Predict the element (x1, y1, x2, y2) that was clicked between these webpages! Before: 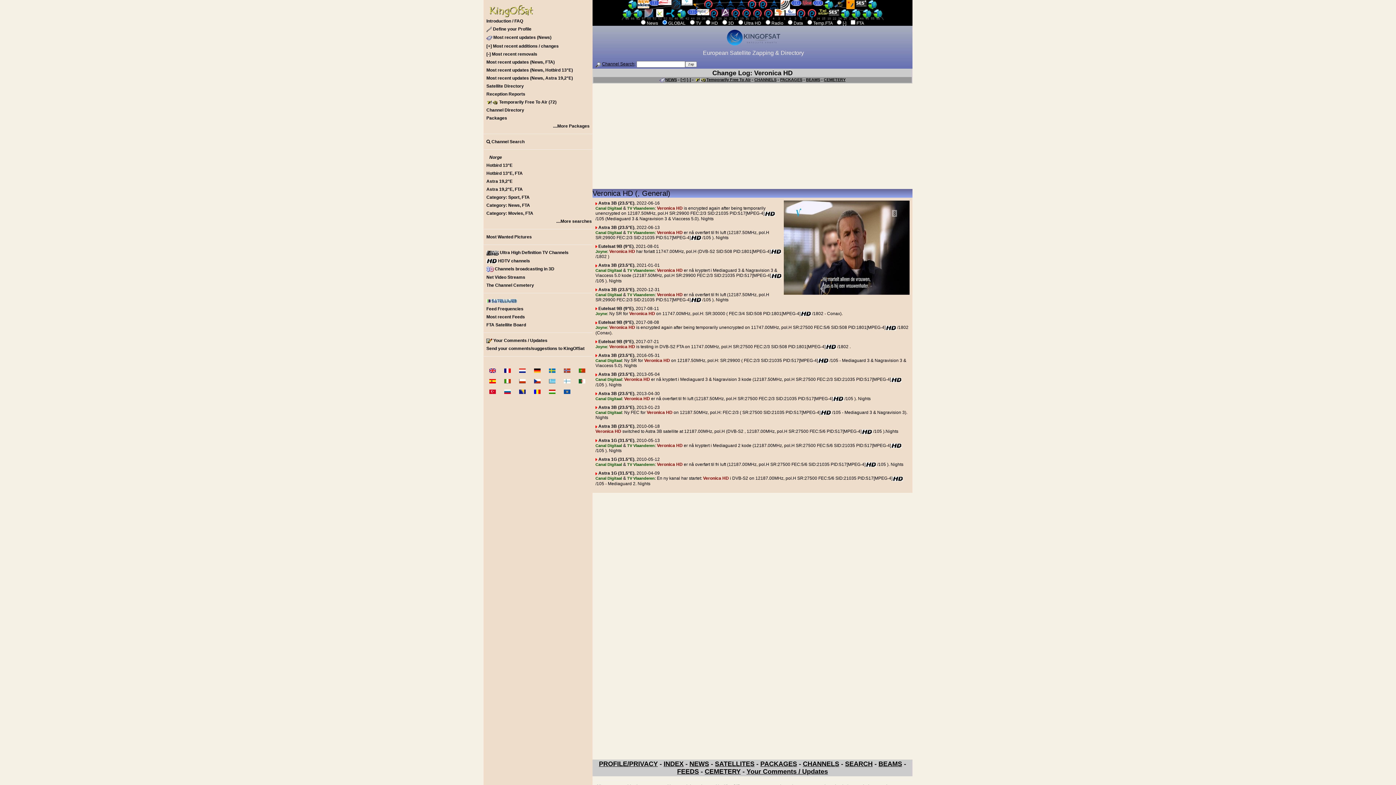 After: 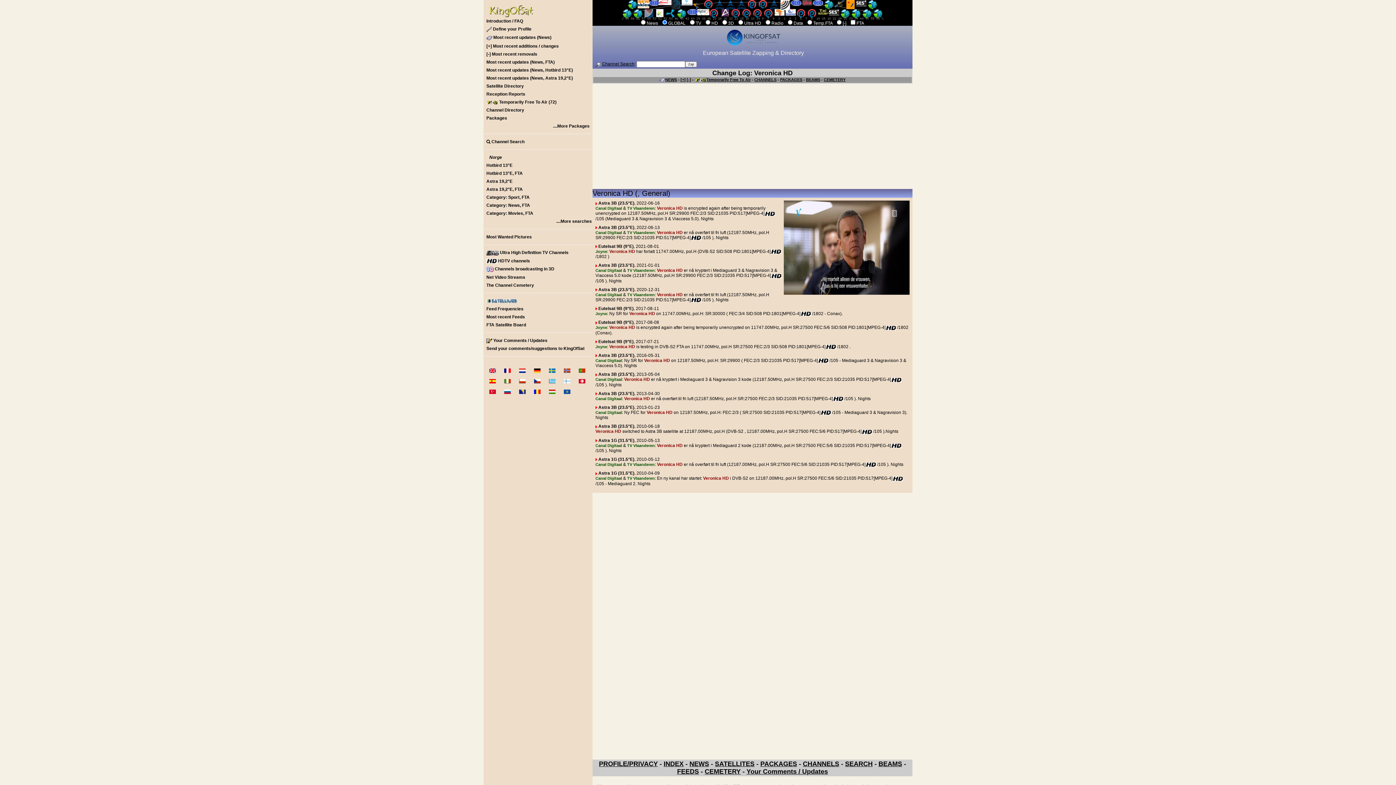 Action: bbox: (861, 429, 872, 434)